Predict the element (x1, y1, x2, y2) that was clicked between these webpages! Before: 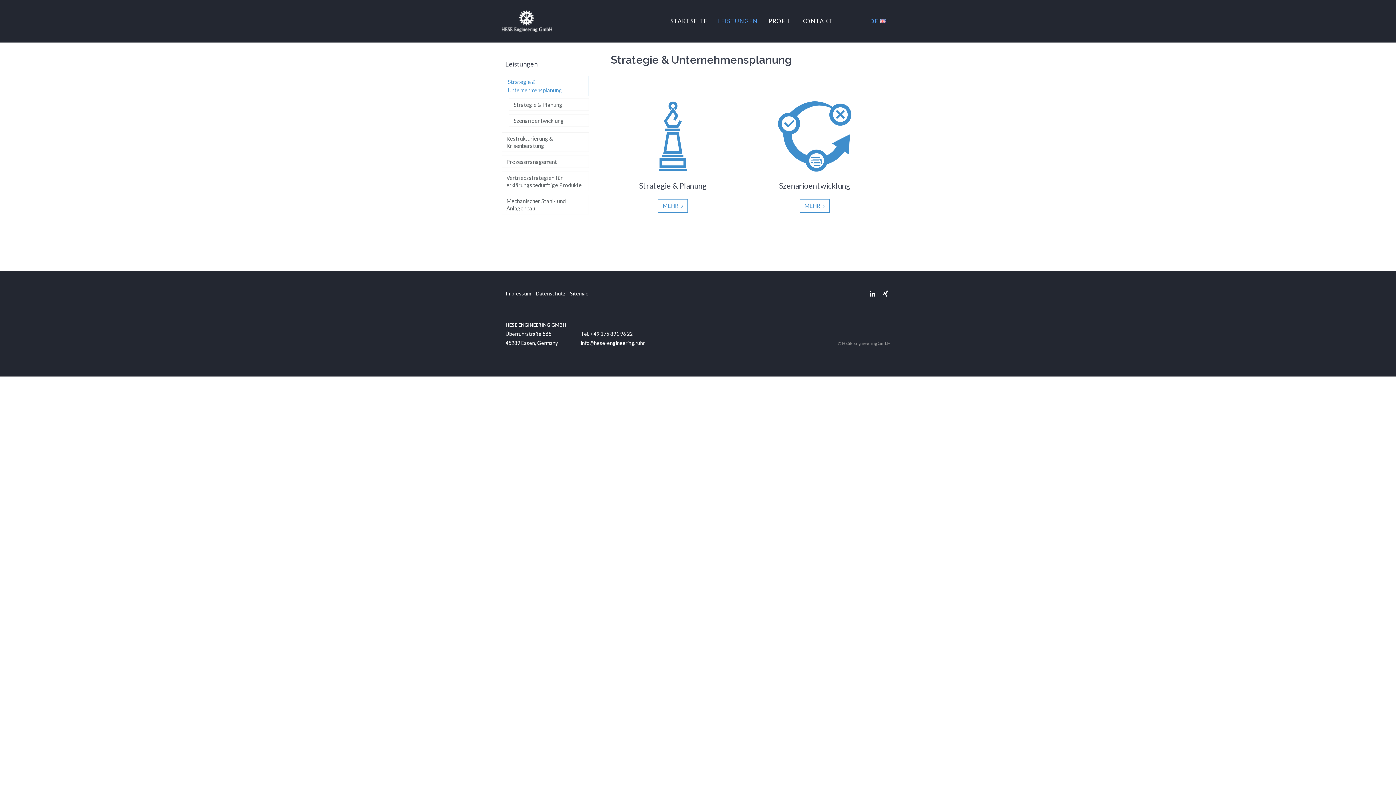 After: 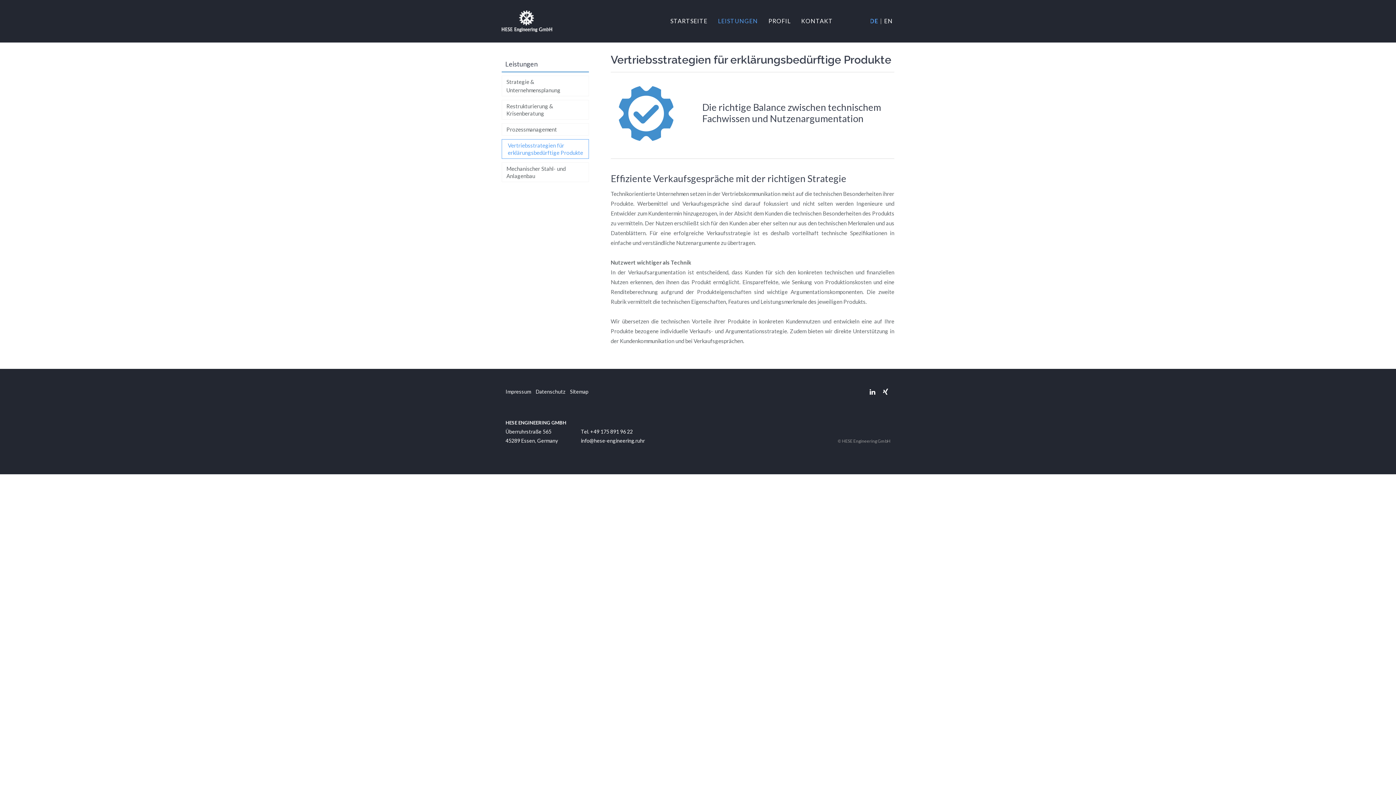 Action: label: Vertriebsstrategien für erklärungsbedürftige Produkte bbox: (501, 171, 589, 191)